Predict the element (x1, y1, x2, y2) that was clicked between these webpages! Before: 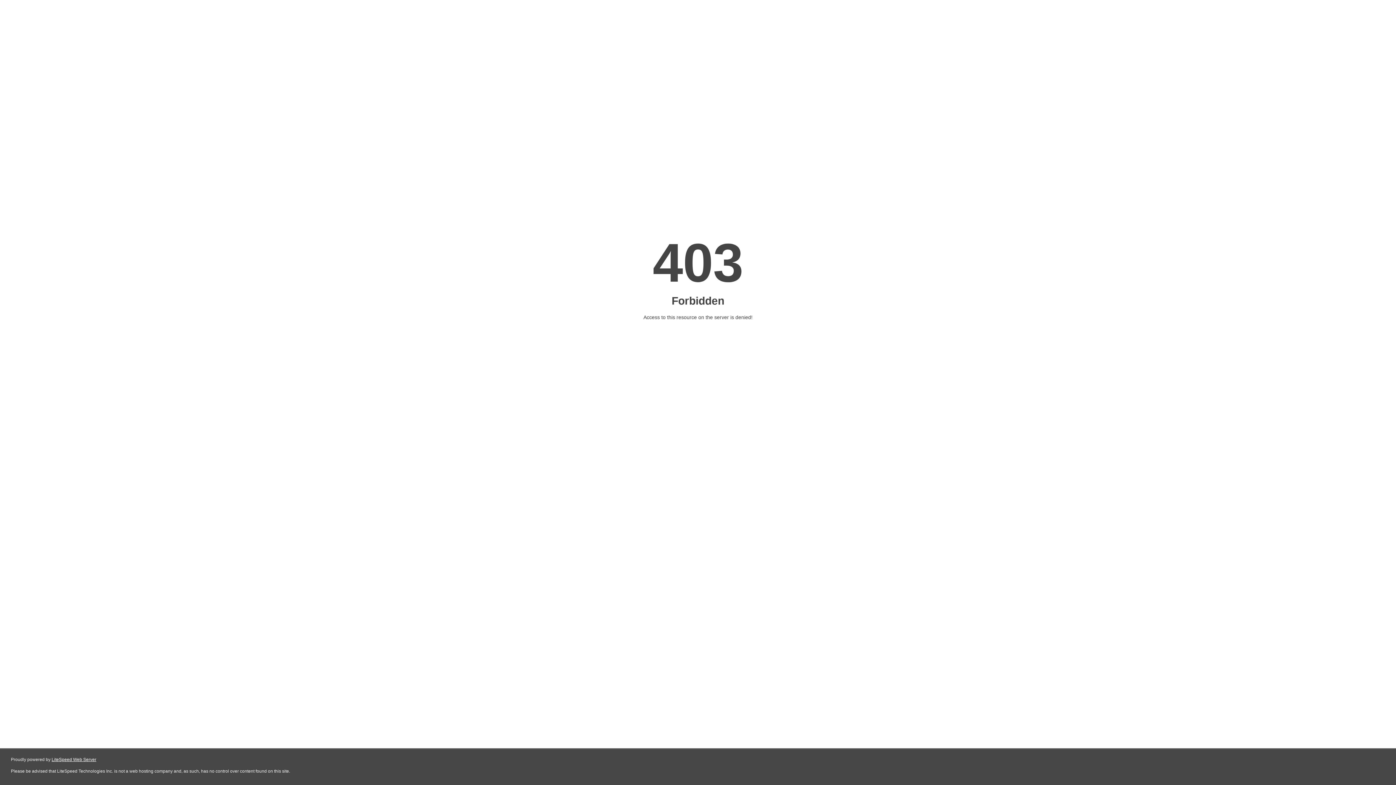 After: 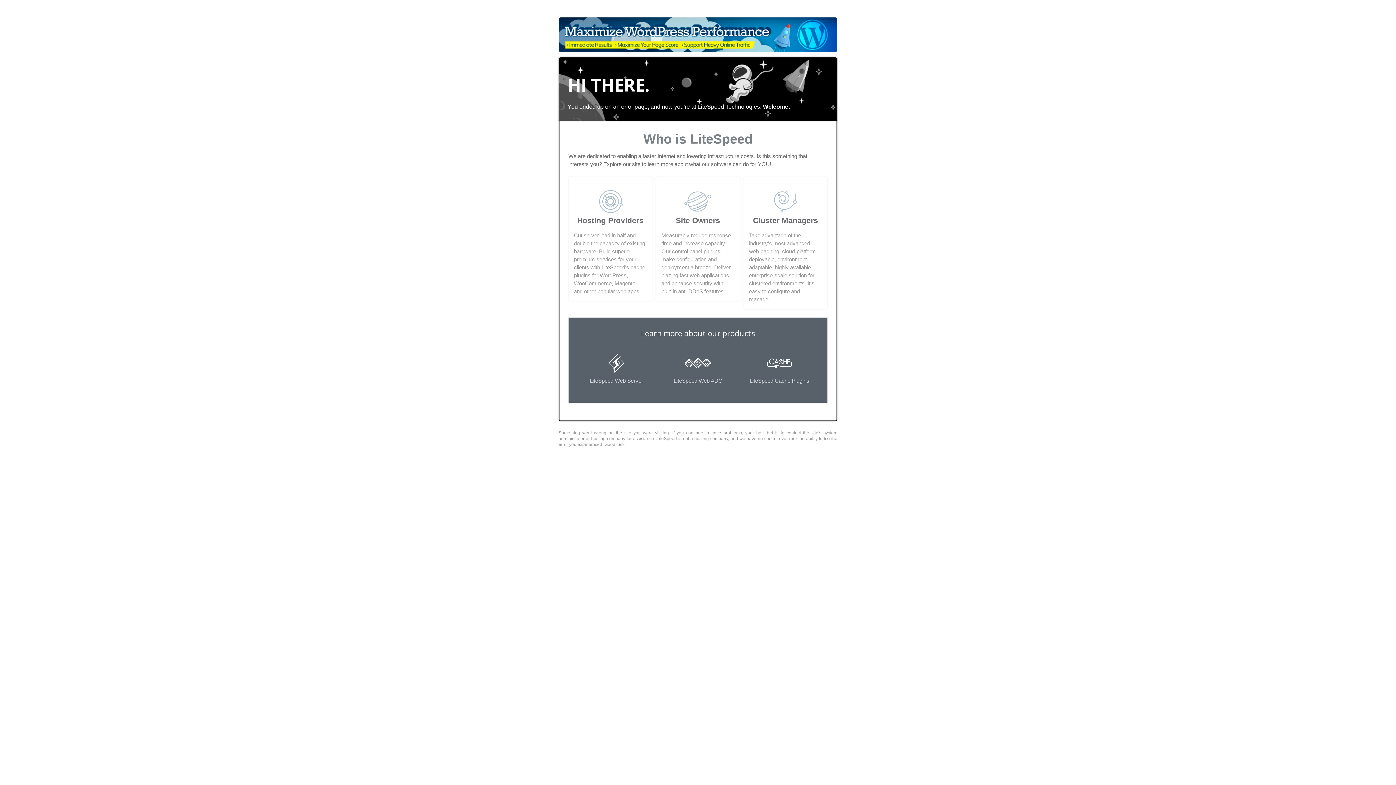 Action: bbox: (51, 757, 96, 762) label: LiteSpeed Web Server